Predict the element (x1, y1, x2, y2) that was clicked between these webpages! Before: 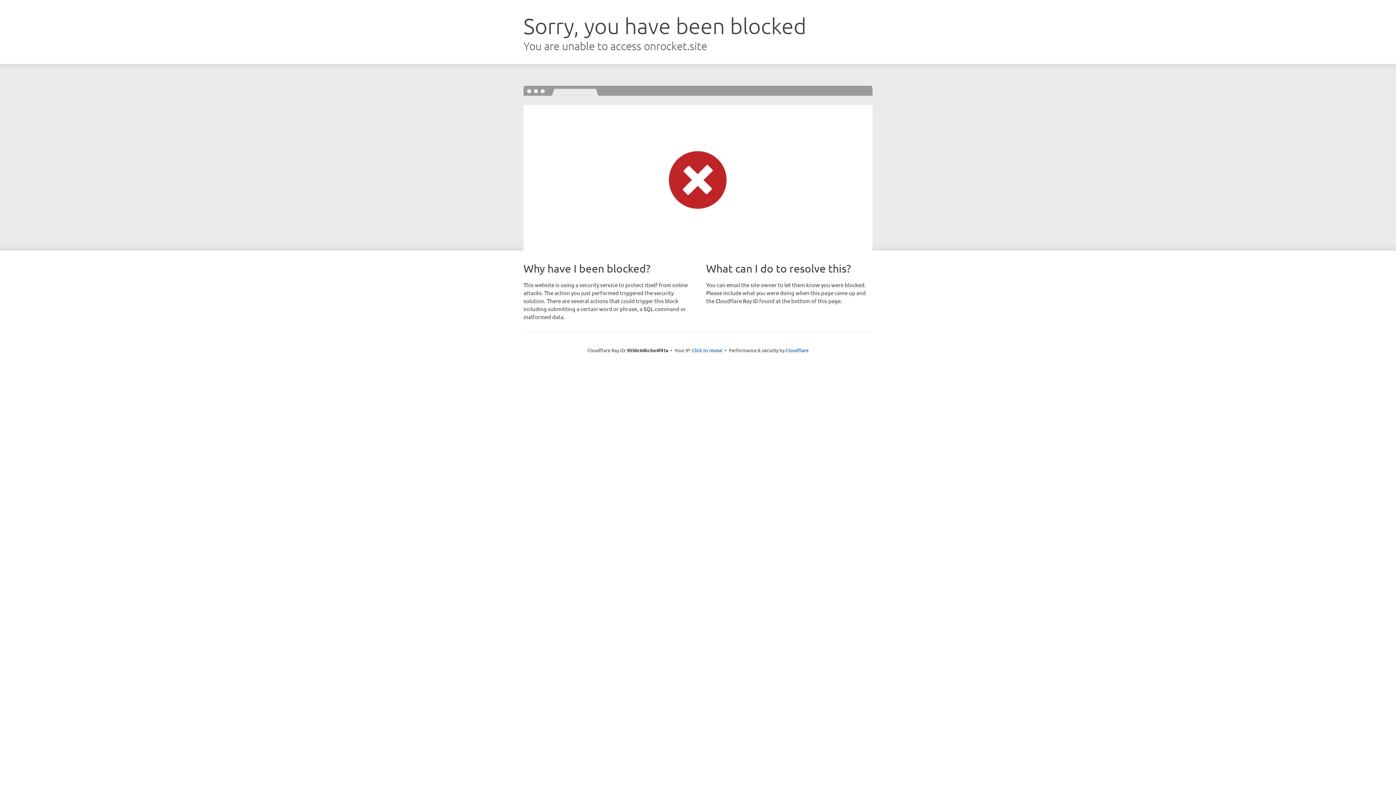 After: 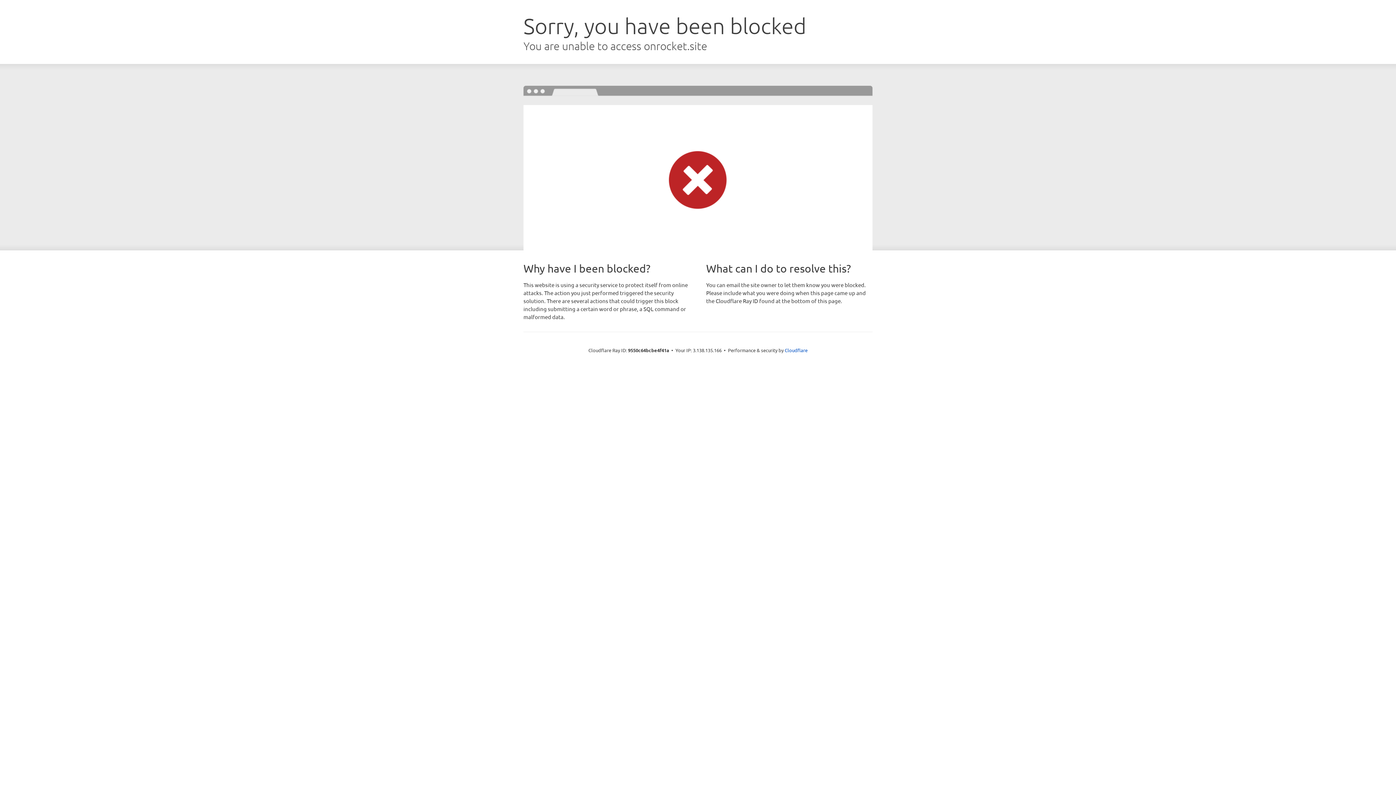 Action: label: Click to reveal bbox: (692, 346, 722, 353)